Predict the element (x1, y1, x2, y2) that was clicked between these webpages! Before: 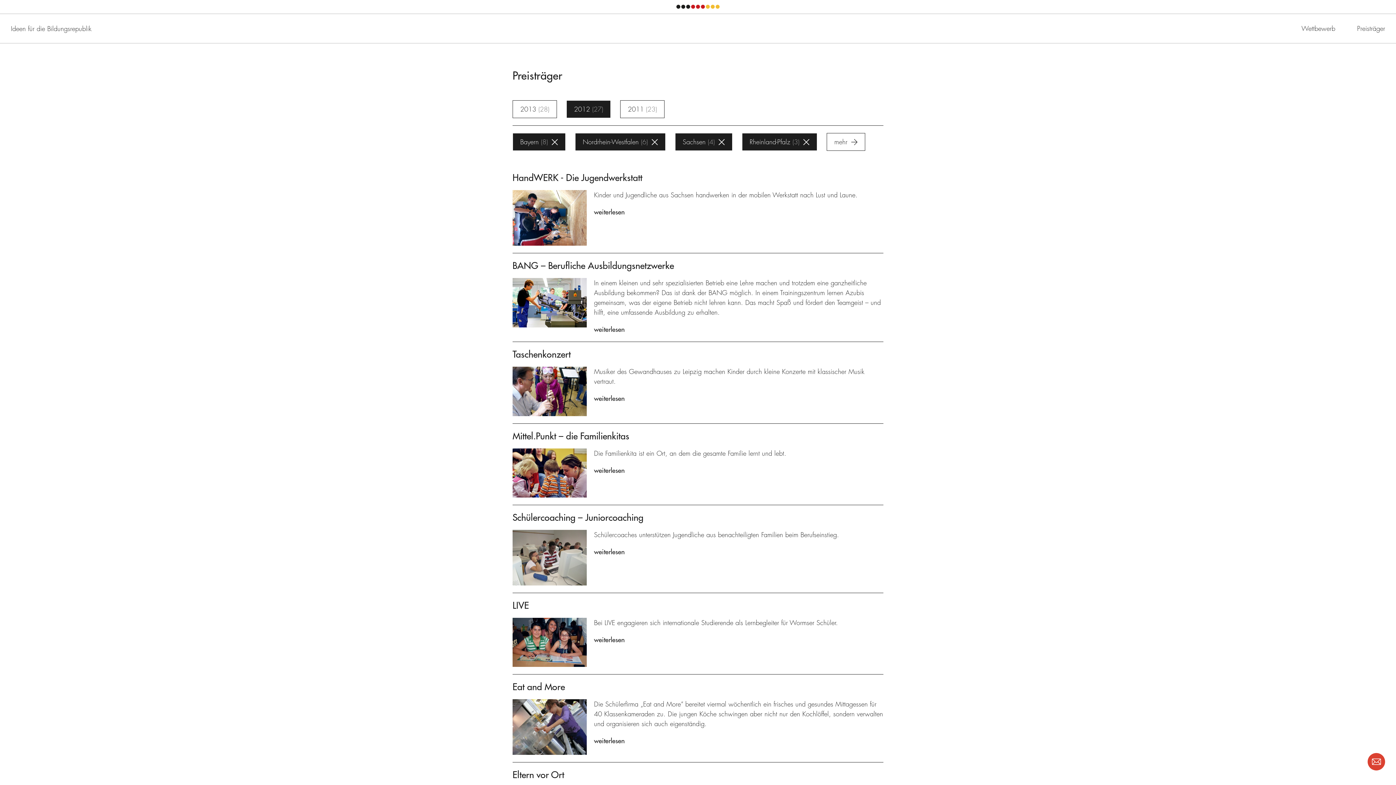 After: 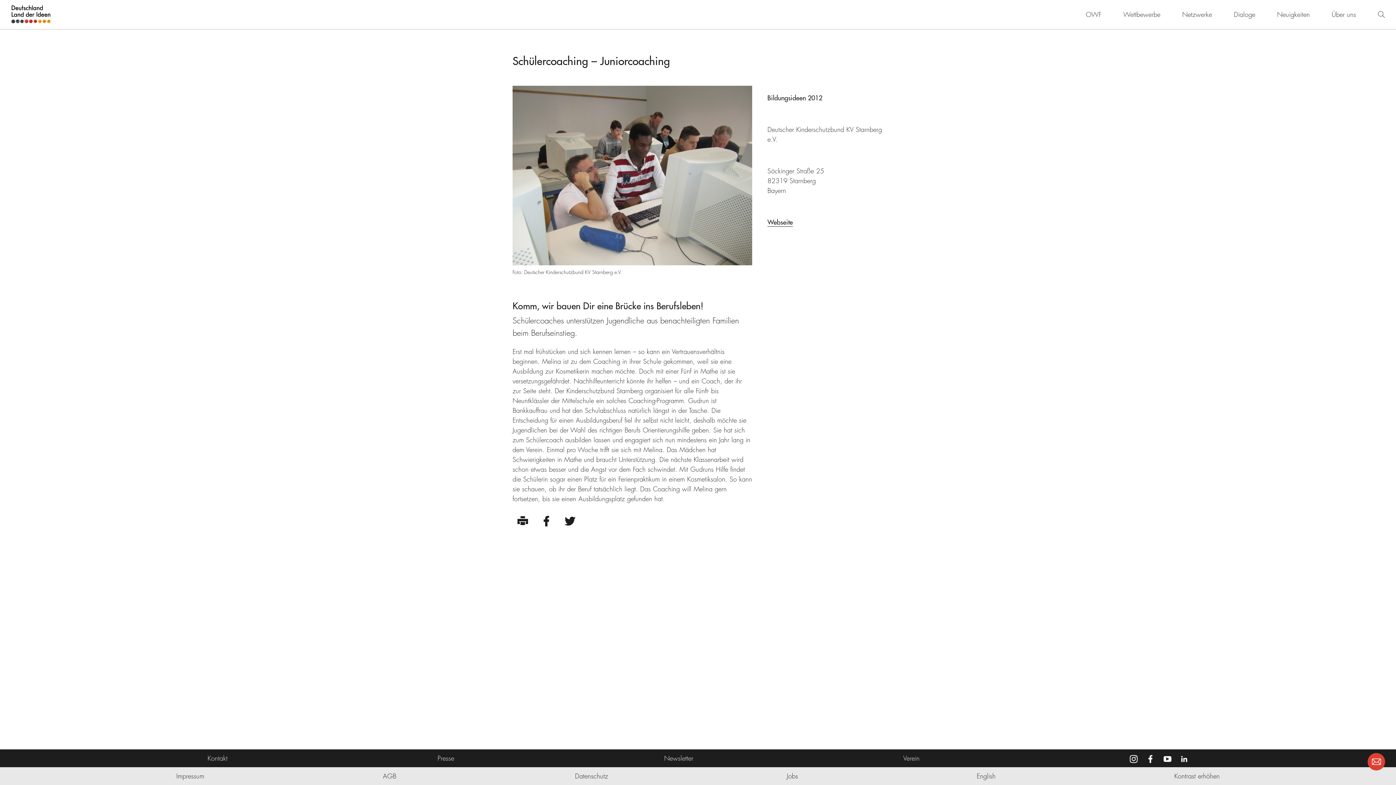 Action: bbox: (512, 530, 586, 585)